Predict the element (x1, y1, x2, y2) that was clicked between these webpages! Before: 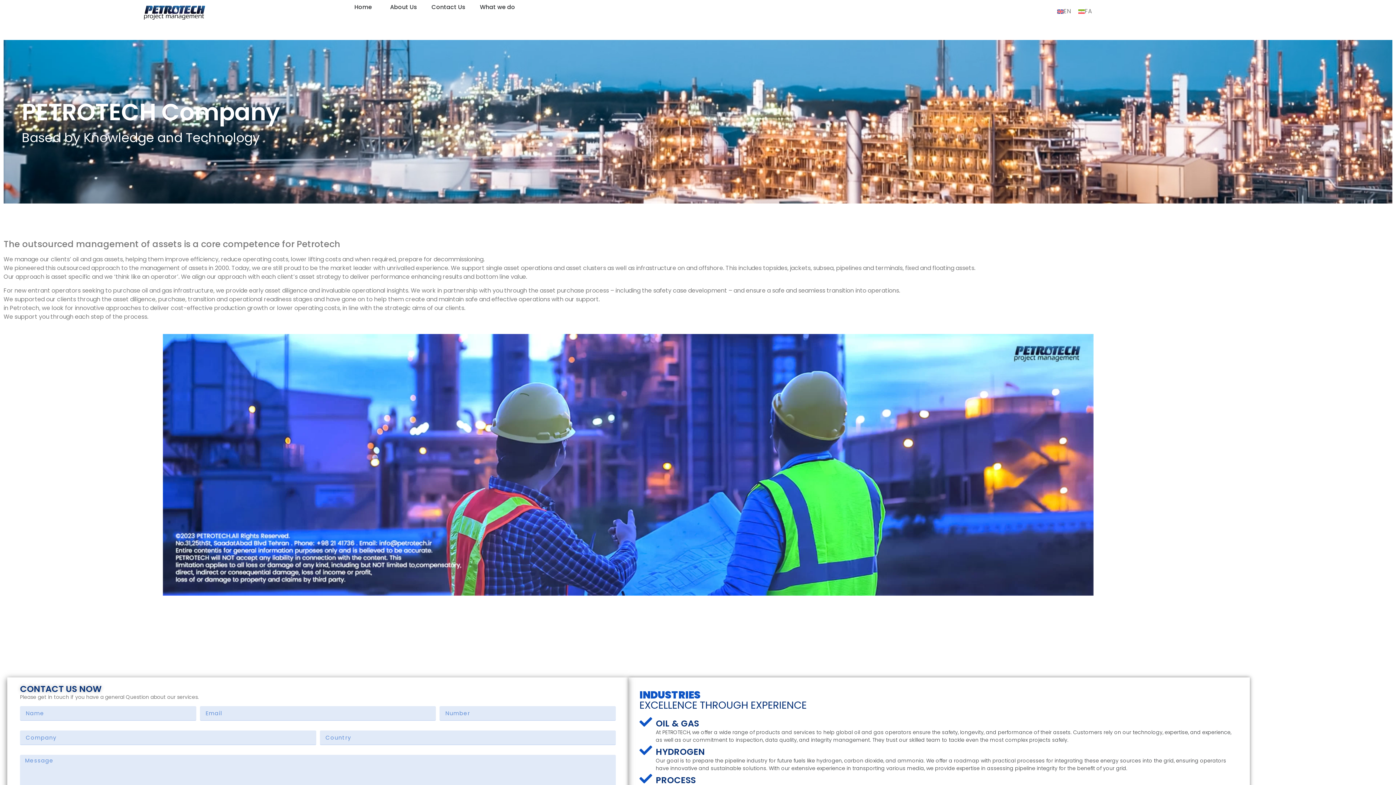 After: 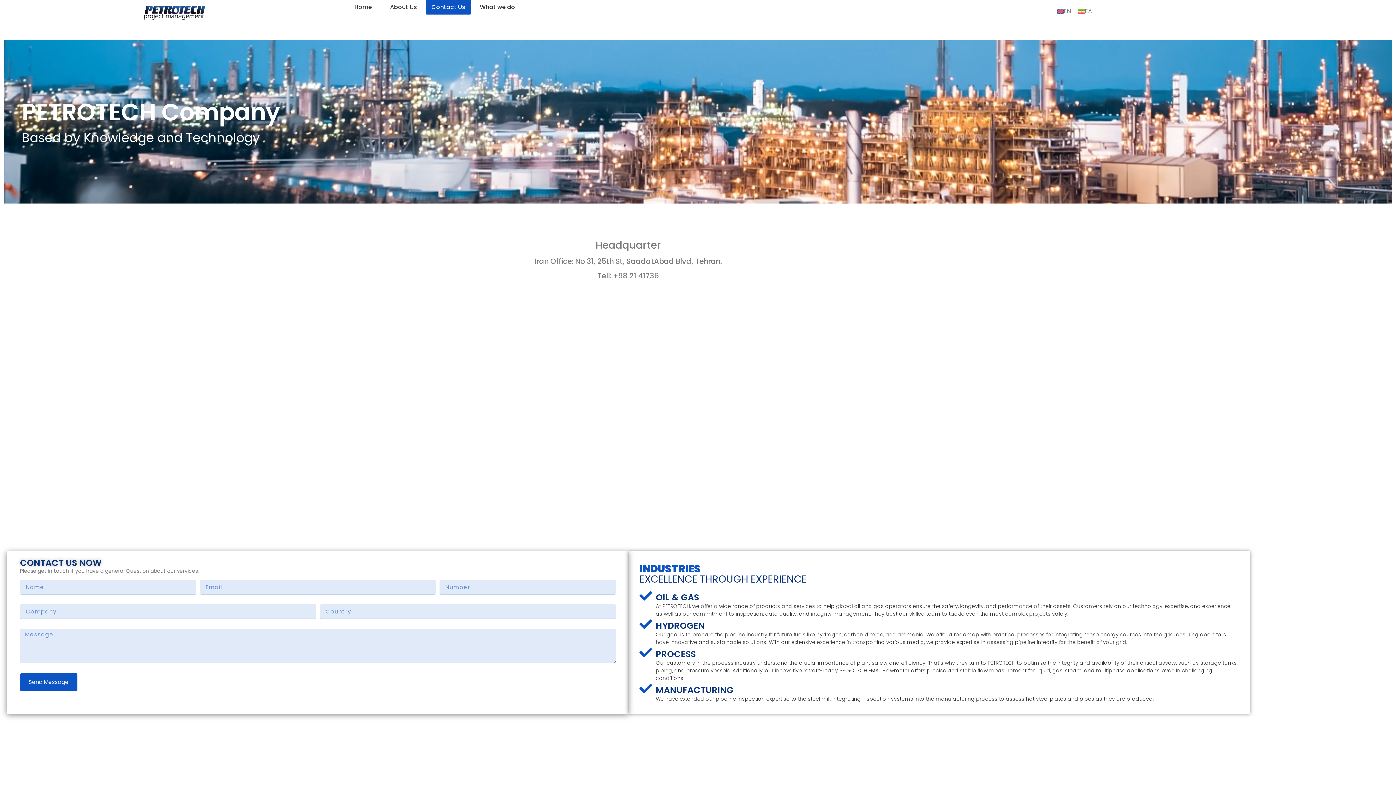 Action: bbox: (20, 683, 101, 695) label: CONTACT US NOW